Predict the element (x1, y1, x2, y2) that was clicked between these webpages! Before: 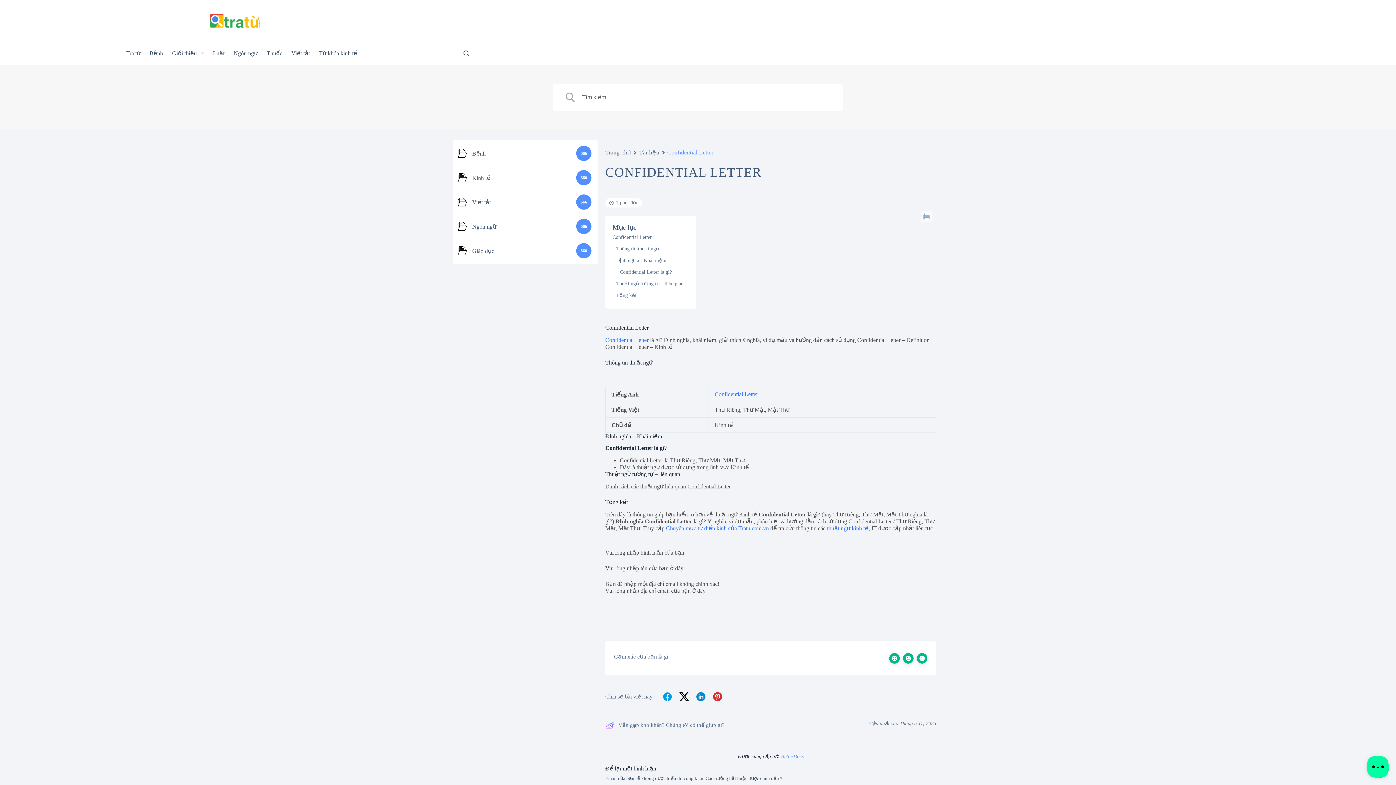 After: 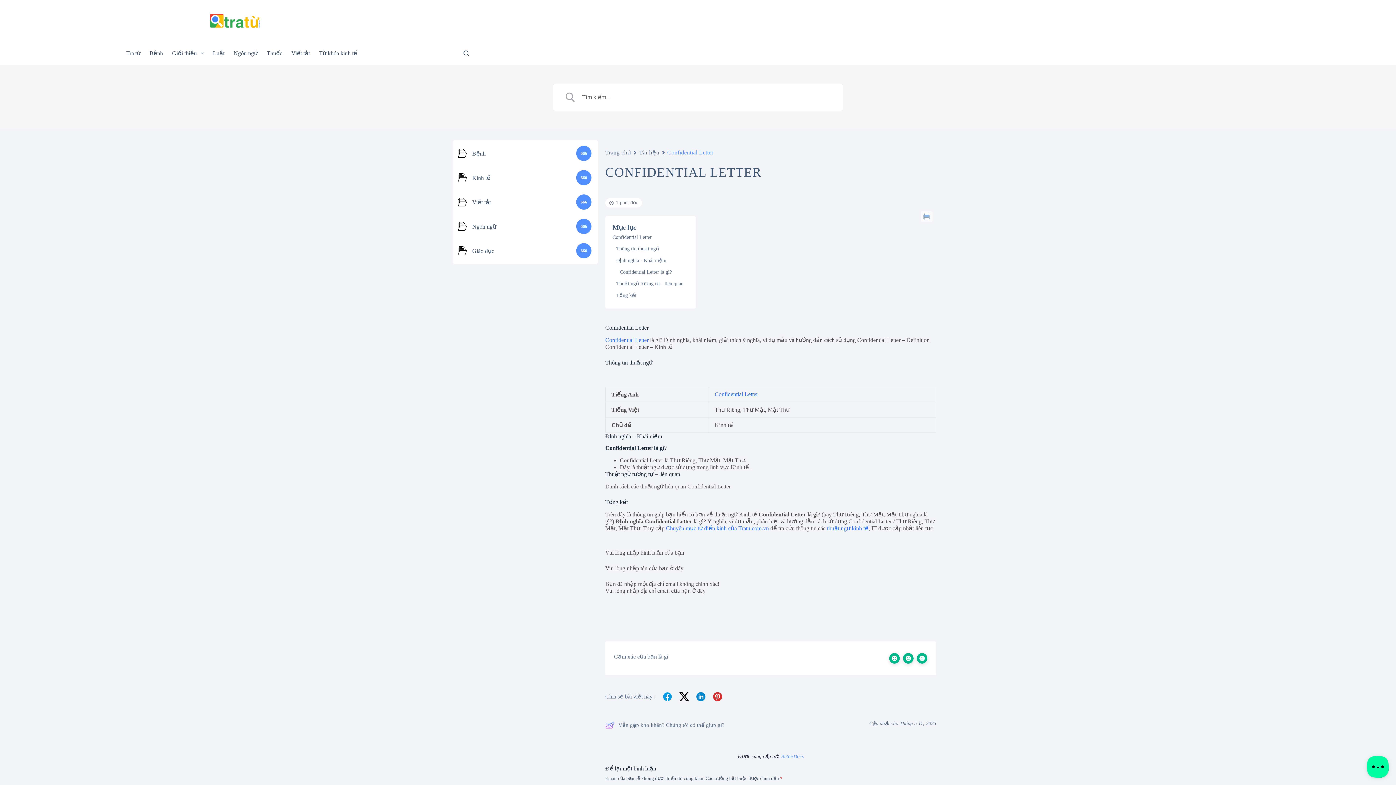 Action: bbox: (712, 691, 723, 702)